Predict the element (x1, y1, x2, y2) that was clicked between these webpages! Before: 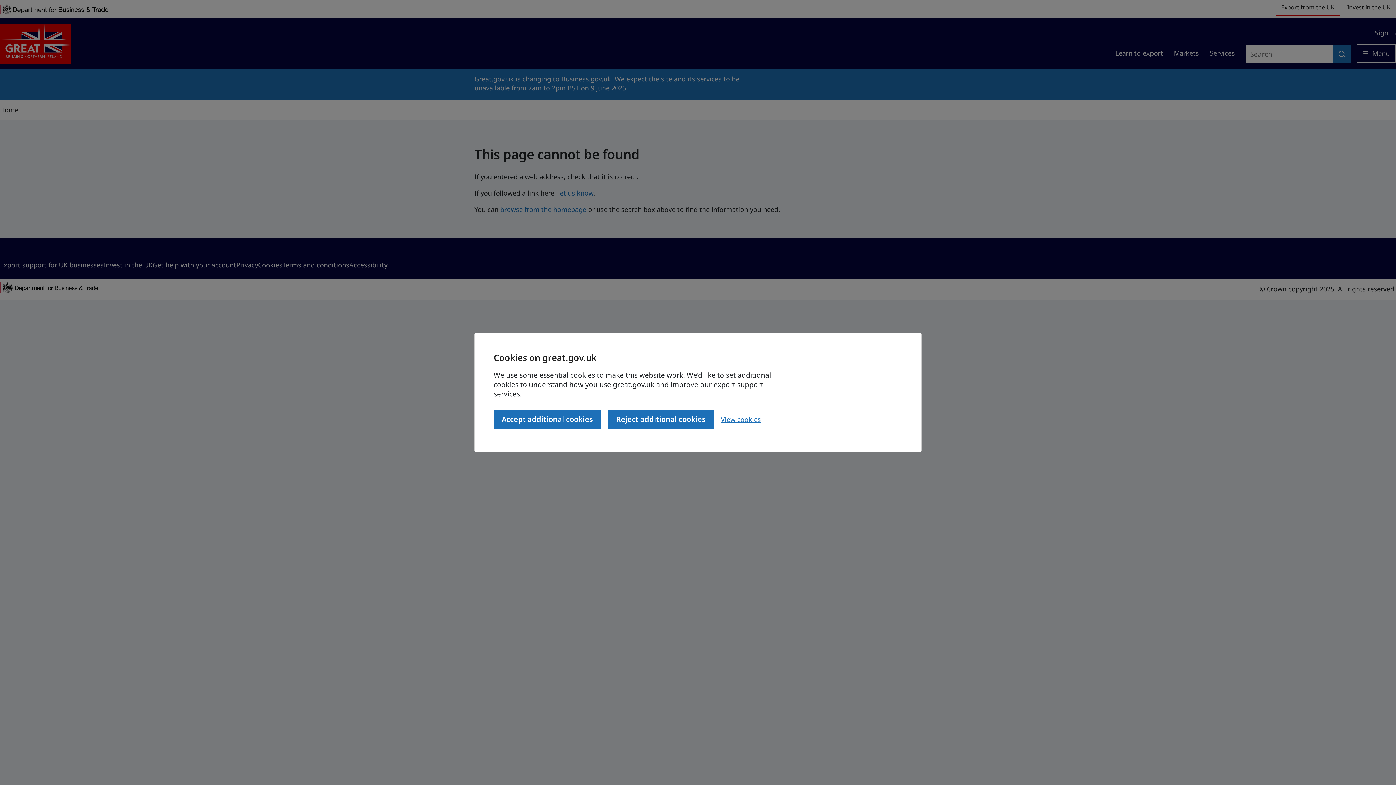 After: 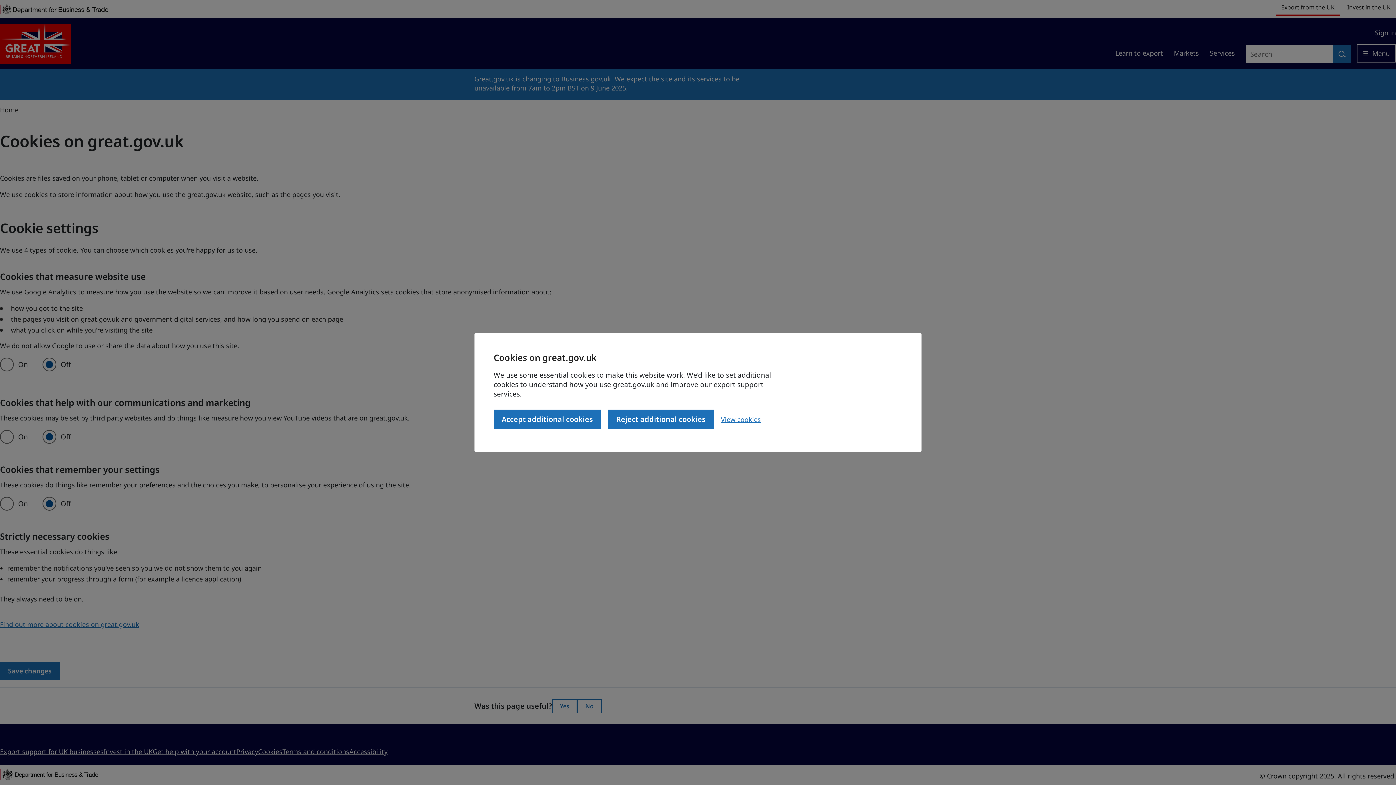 Action: label: View cookies bbox: (721, 415, 761, 424)